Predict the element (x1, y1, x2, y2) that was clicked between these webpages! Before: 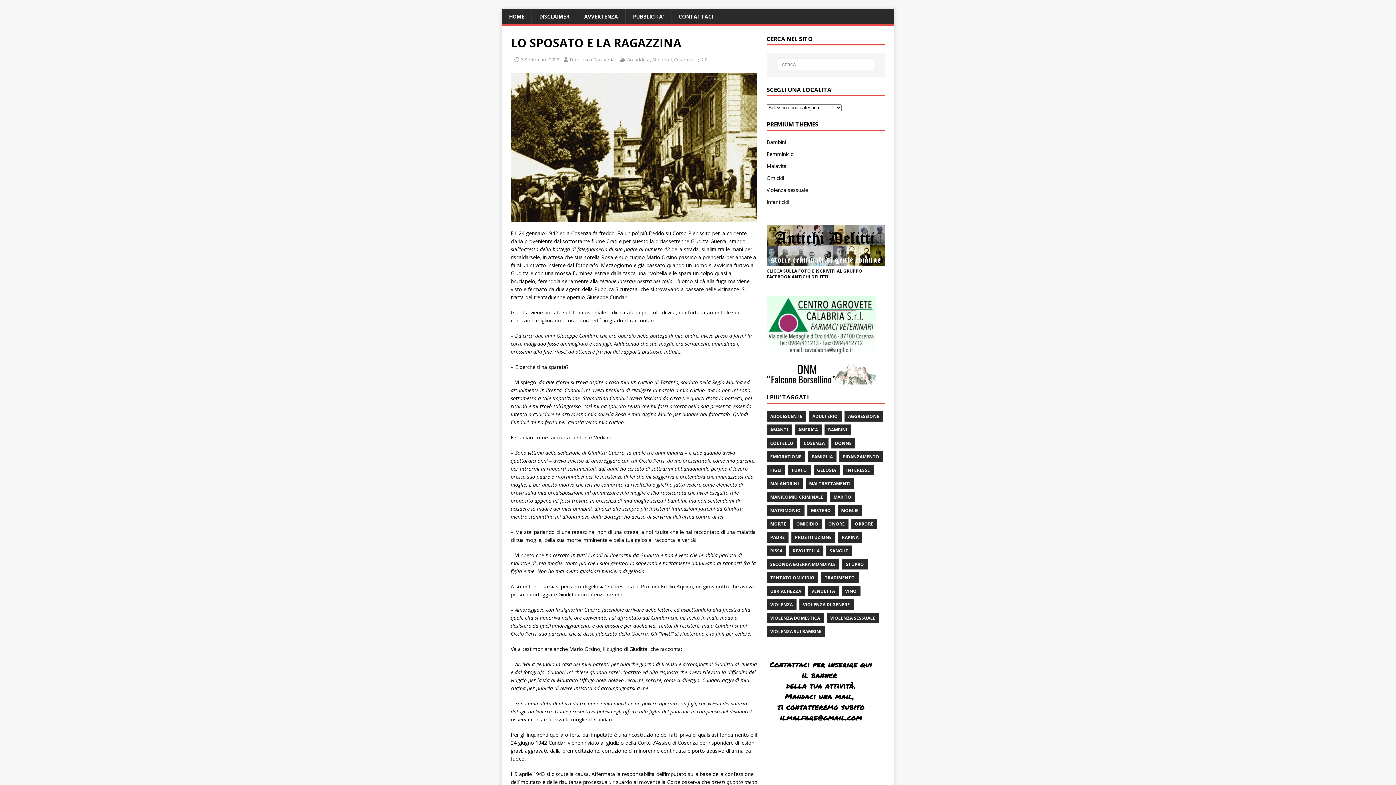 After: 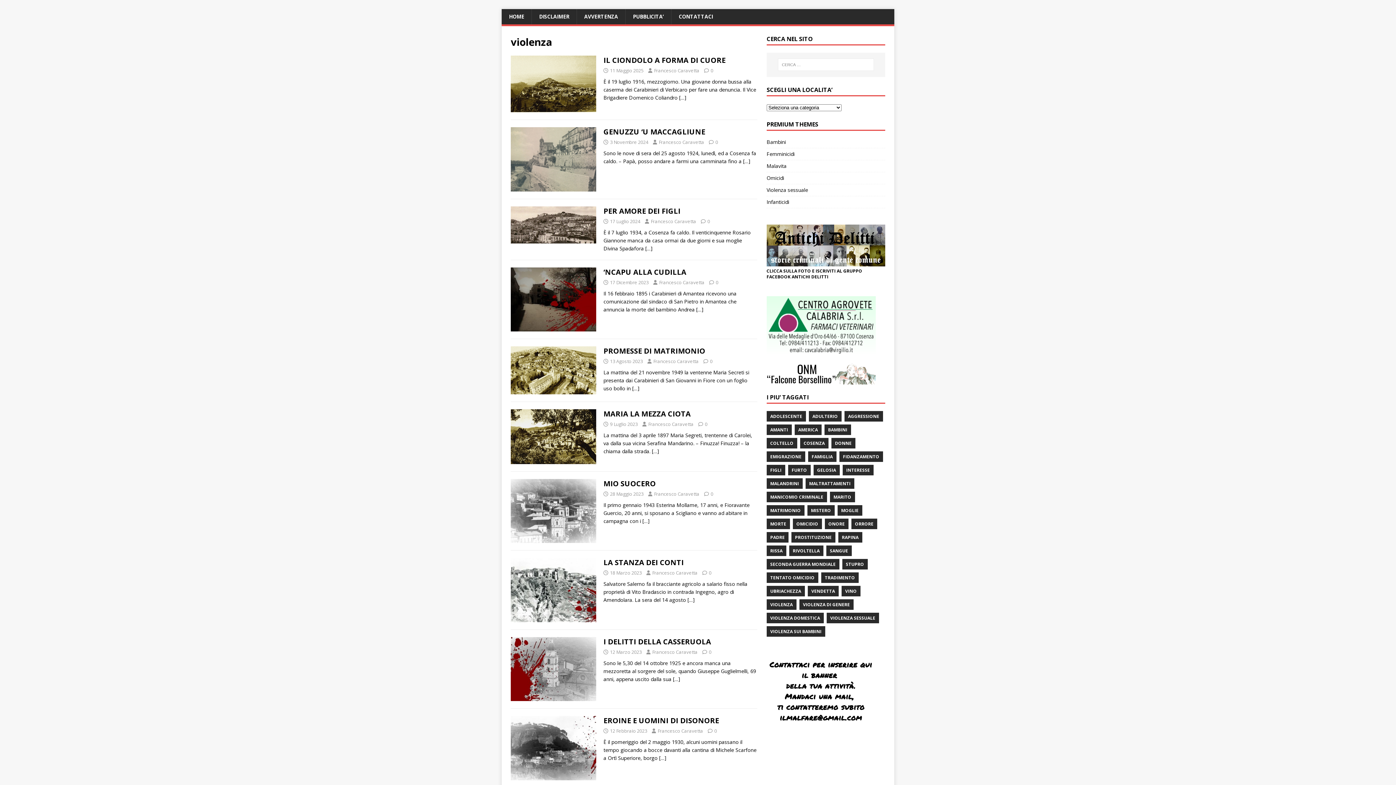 Action: label: VIOLENZA bbox: (766, 599, 796, 610)